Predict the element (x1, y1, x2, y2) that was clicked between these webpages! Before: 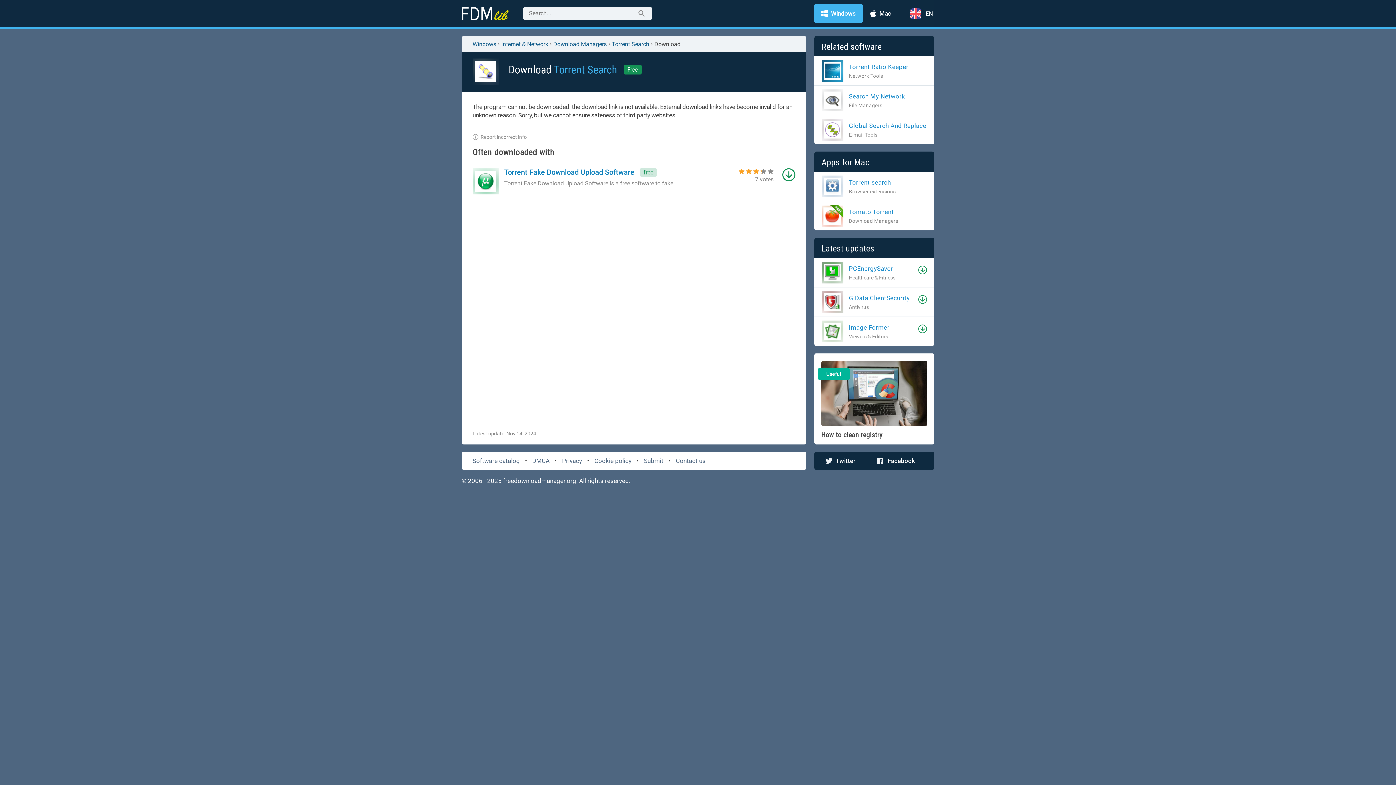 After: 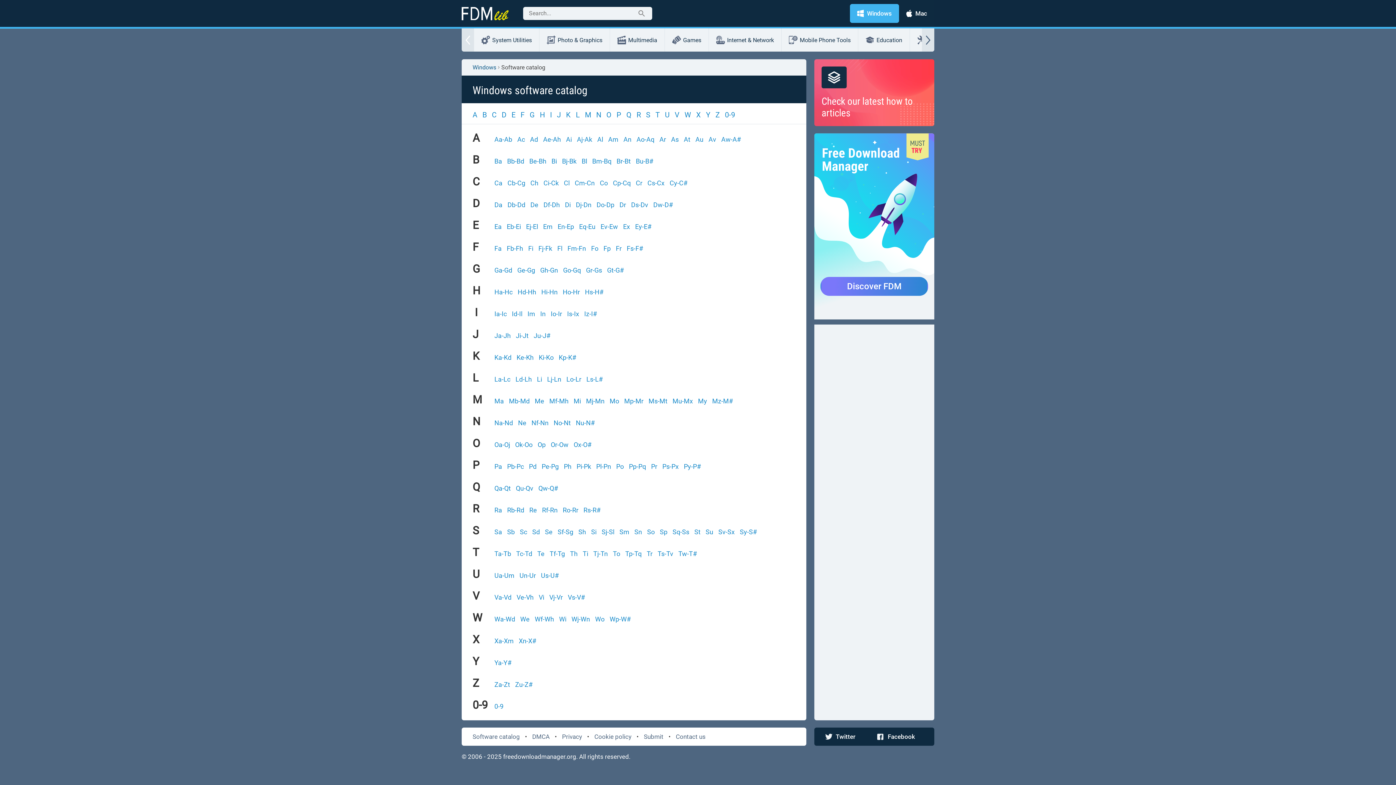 Action: label: Software catalog bbox: (472, 457, 520, 464)